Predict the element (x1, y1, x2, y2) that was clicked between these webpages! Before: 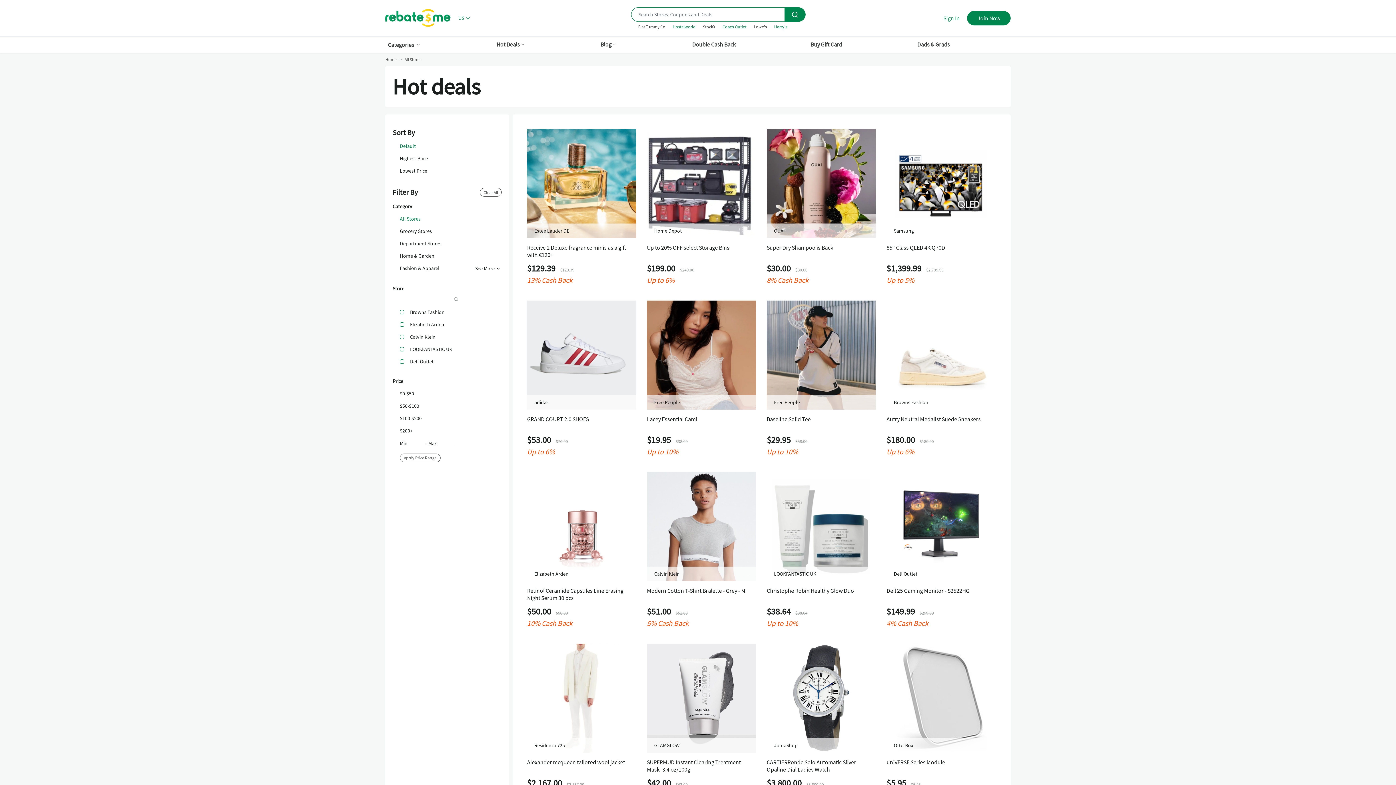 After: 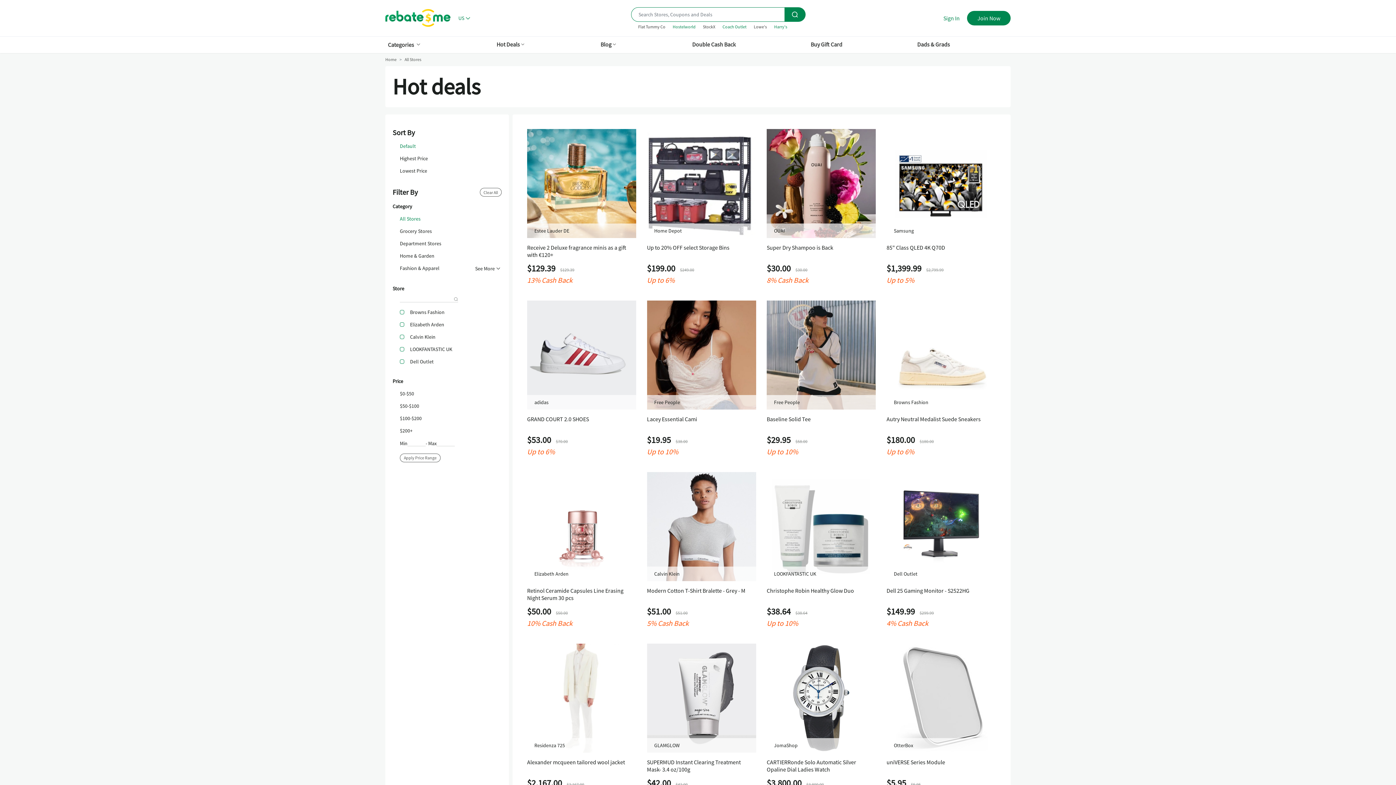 Action: bbox: (784, 7, 805, 21) label: 